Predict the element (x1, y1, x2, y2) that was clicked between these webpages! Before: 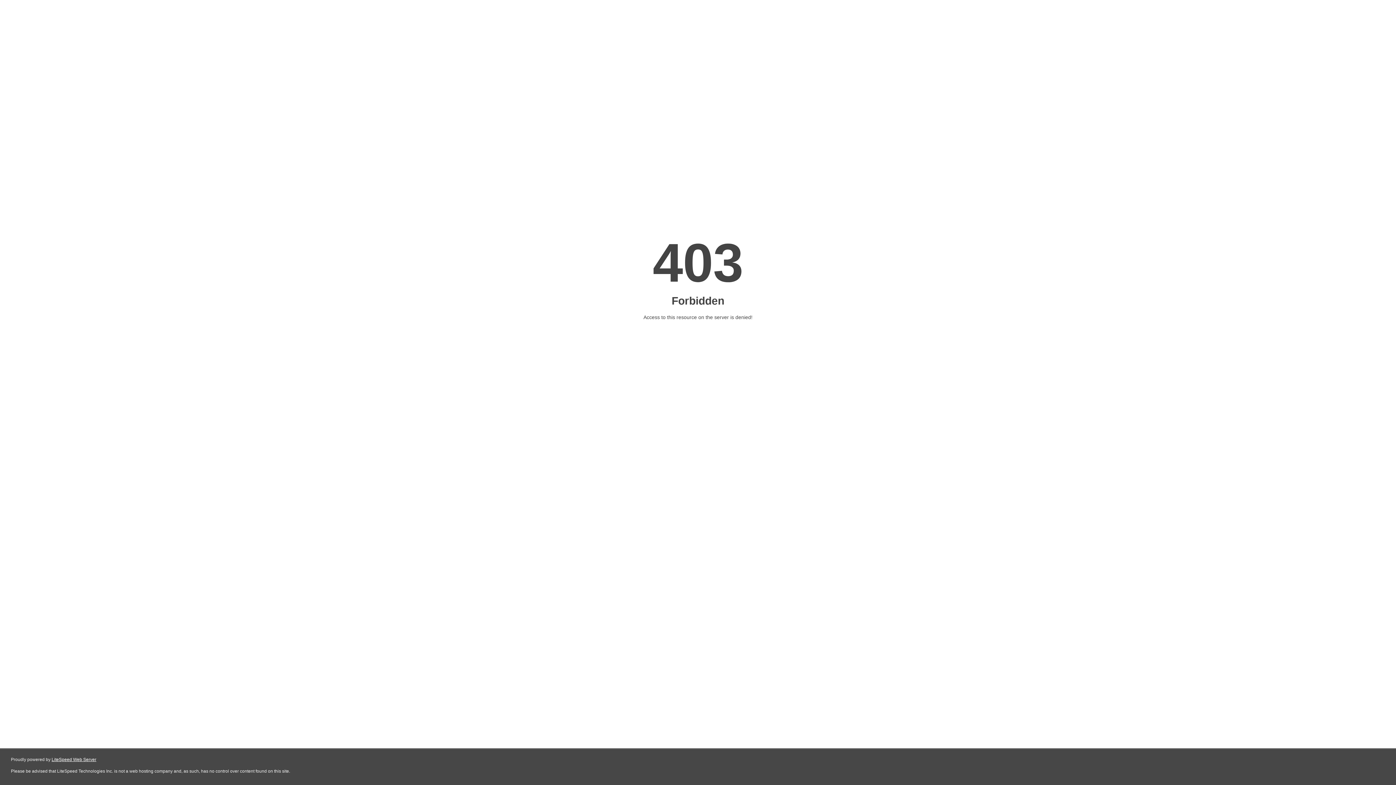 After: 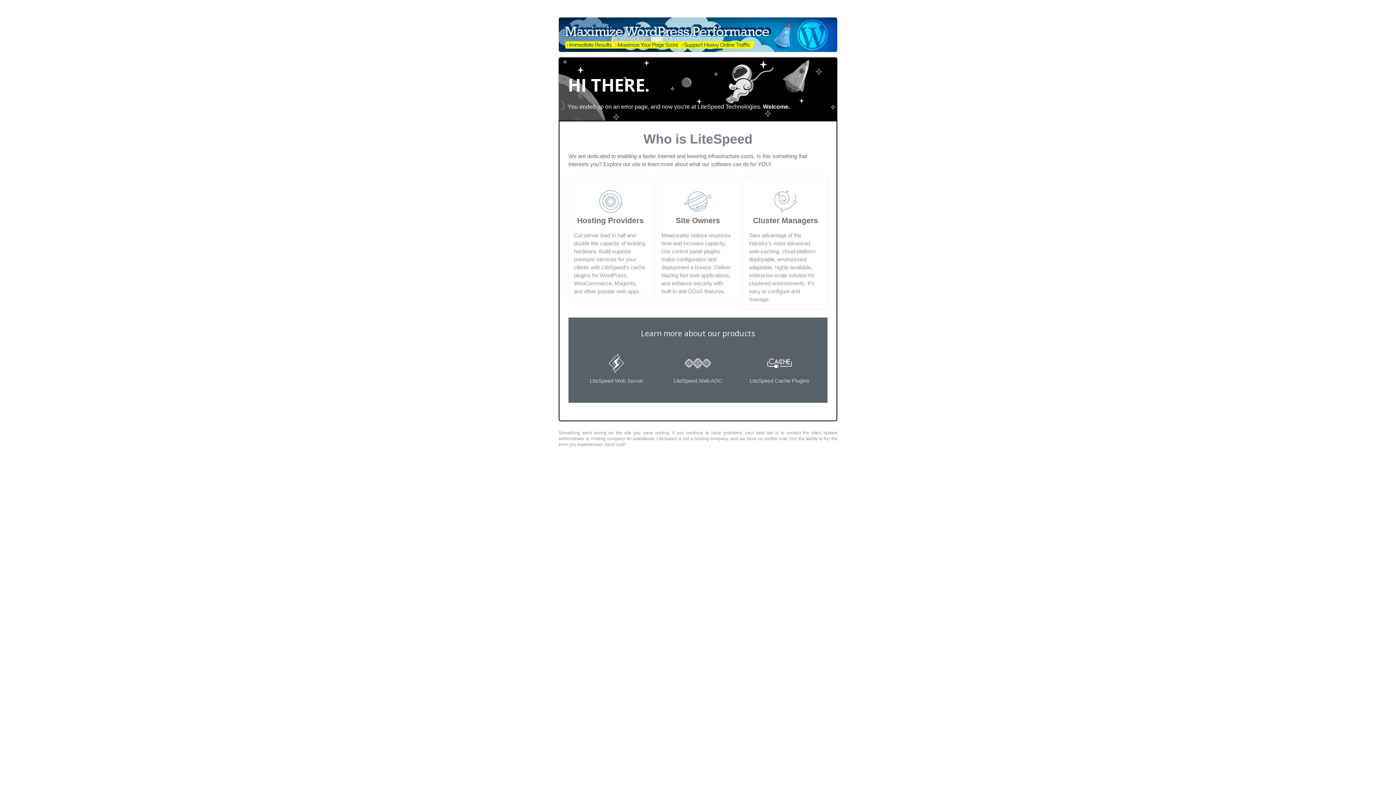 Action: bbox: (51, 757, 96, 762) label: LiteSpeed Web Server